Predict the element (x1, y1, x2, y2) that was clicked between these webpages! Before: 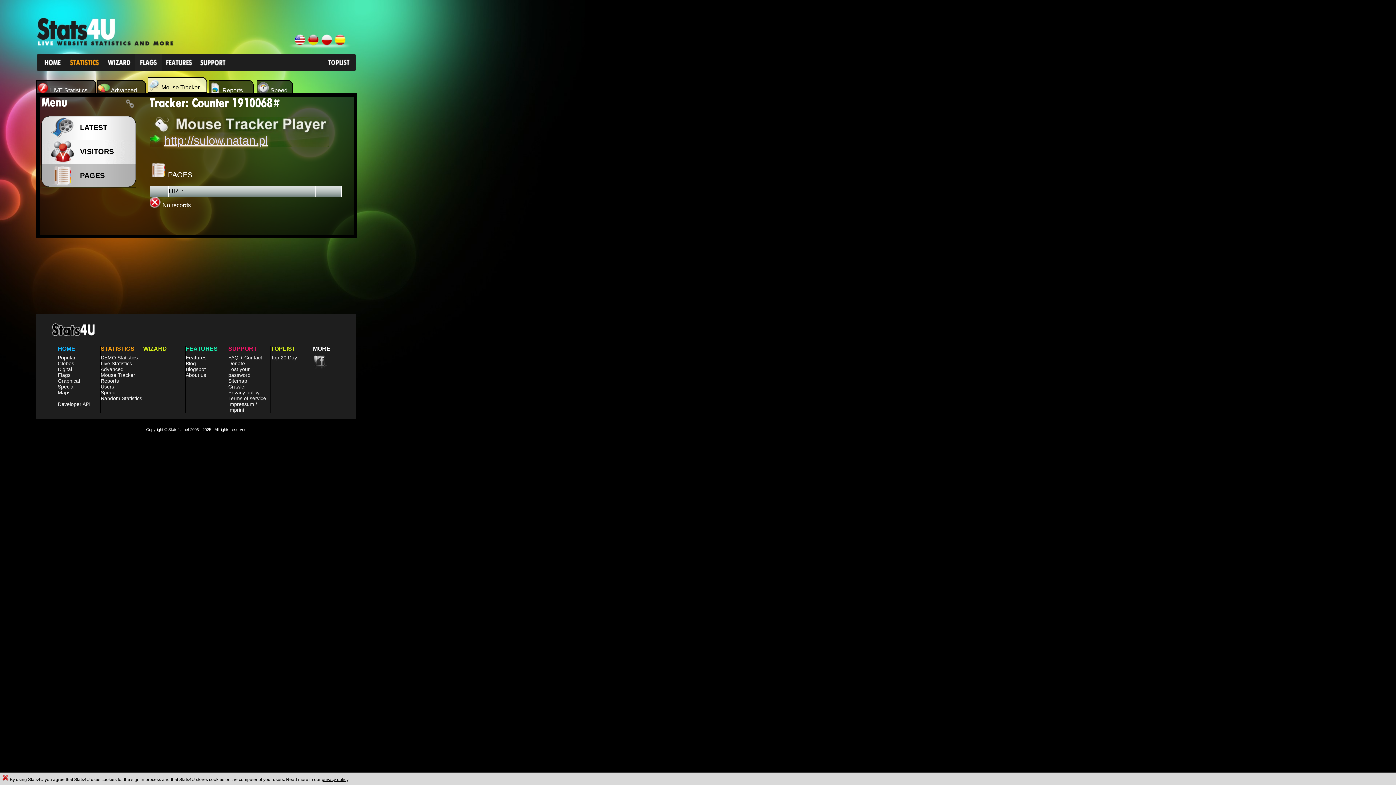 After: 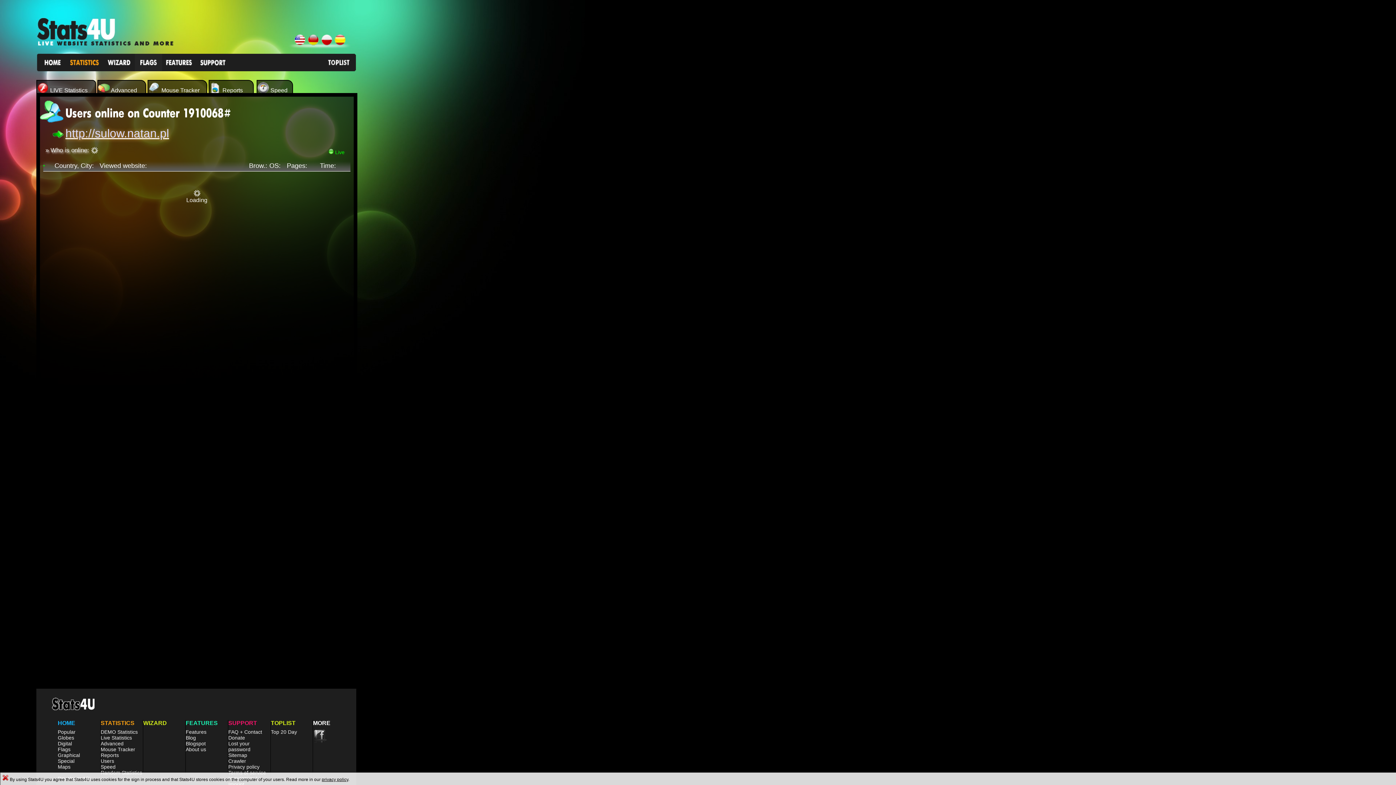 Action: bbox: (100, 384, 114, 389) label: Users